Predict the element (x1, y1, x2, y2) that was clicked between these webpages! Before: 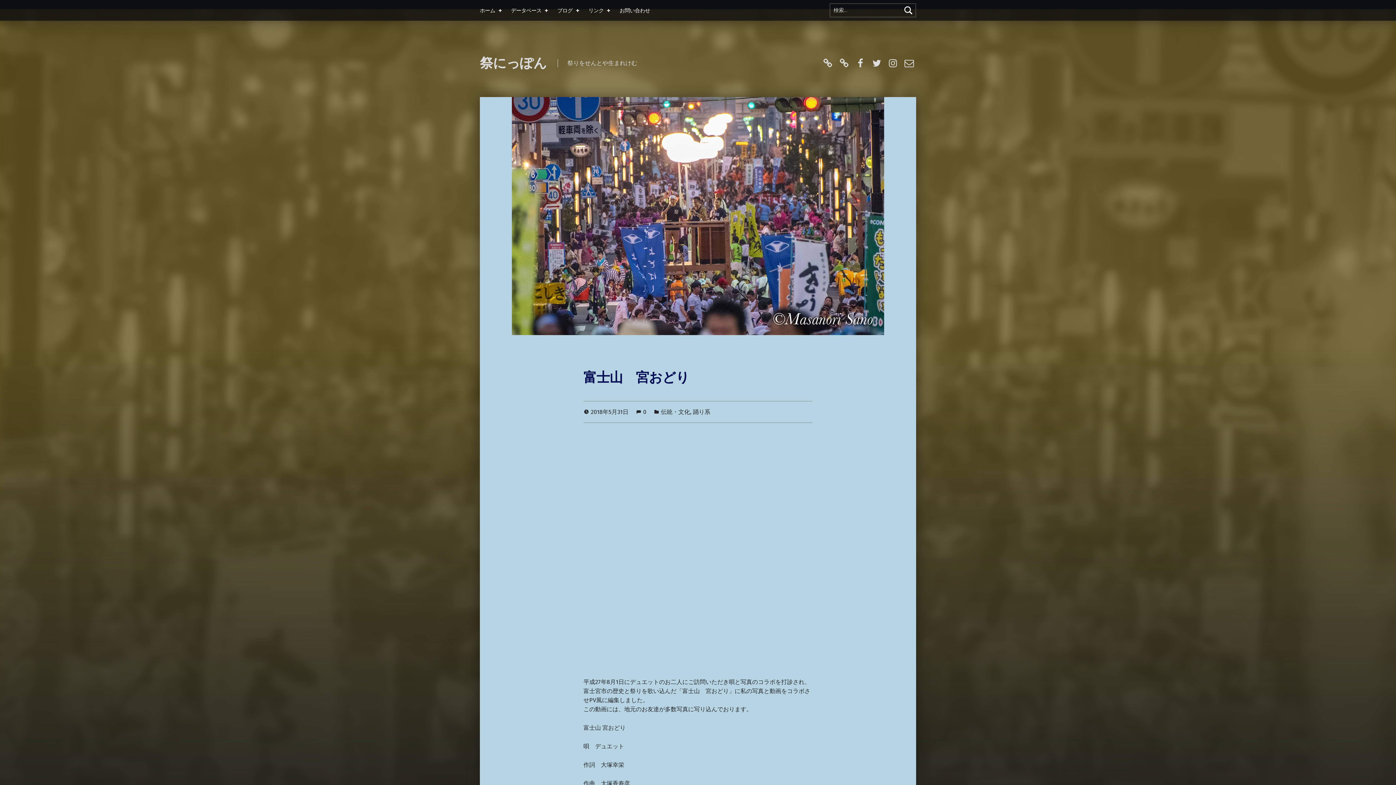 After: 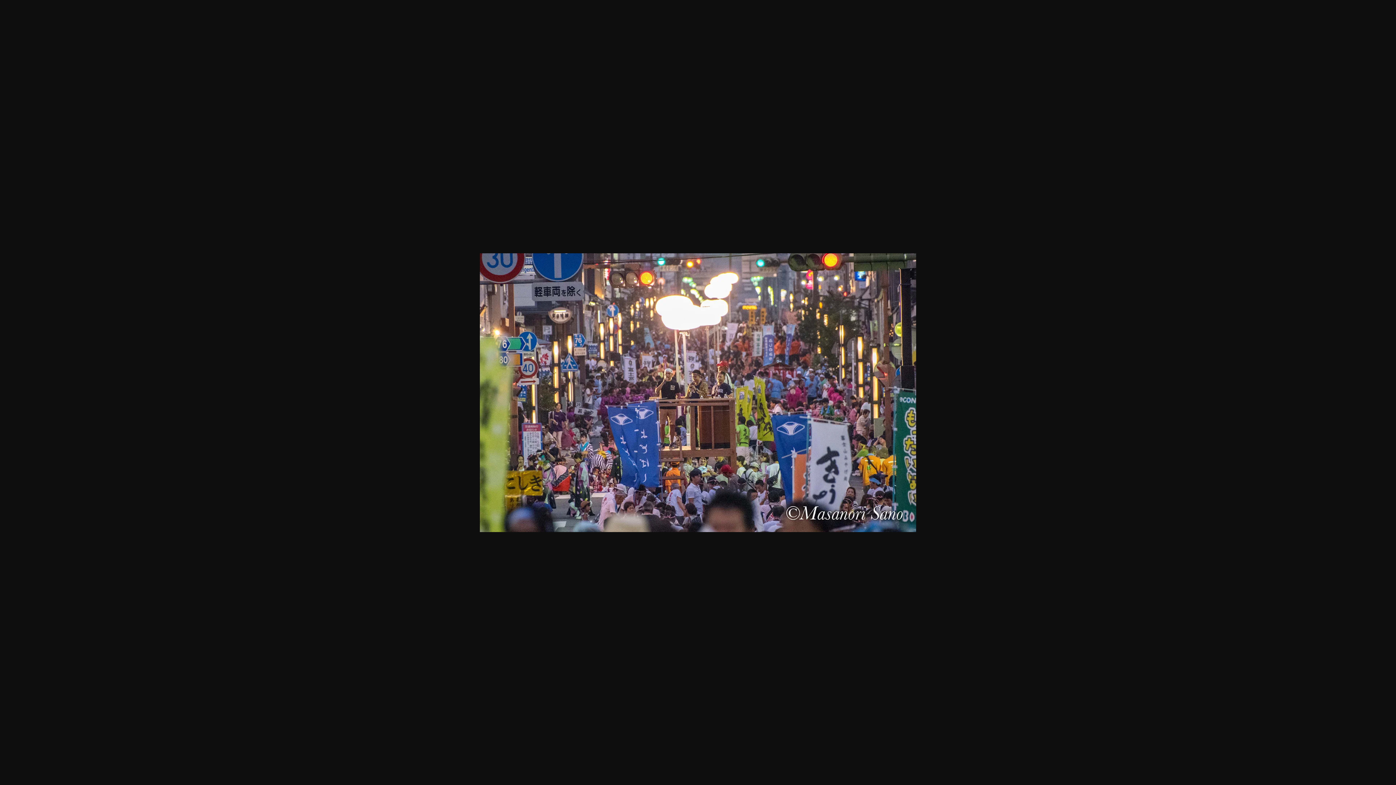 Action: bbox: (480, 97, 916, 335)